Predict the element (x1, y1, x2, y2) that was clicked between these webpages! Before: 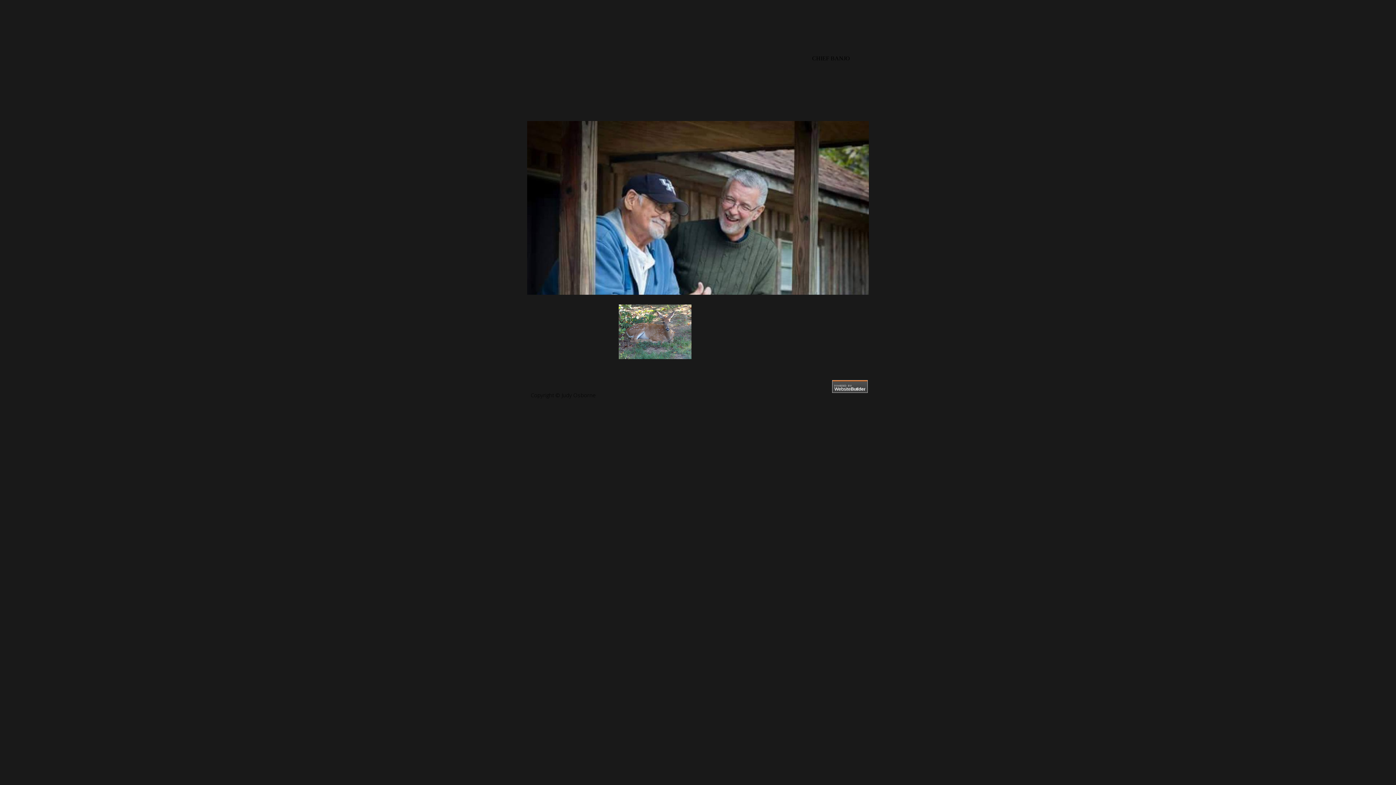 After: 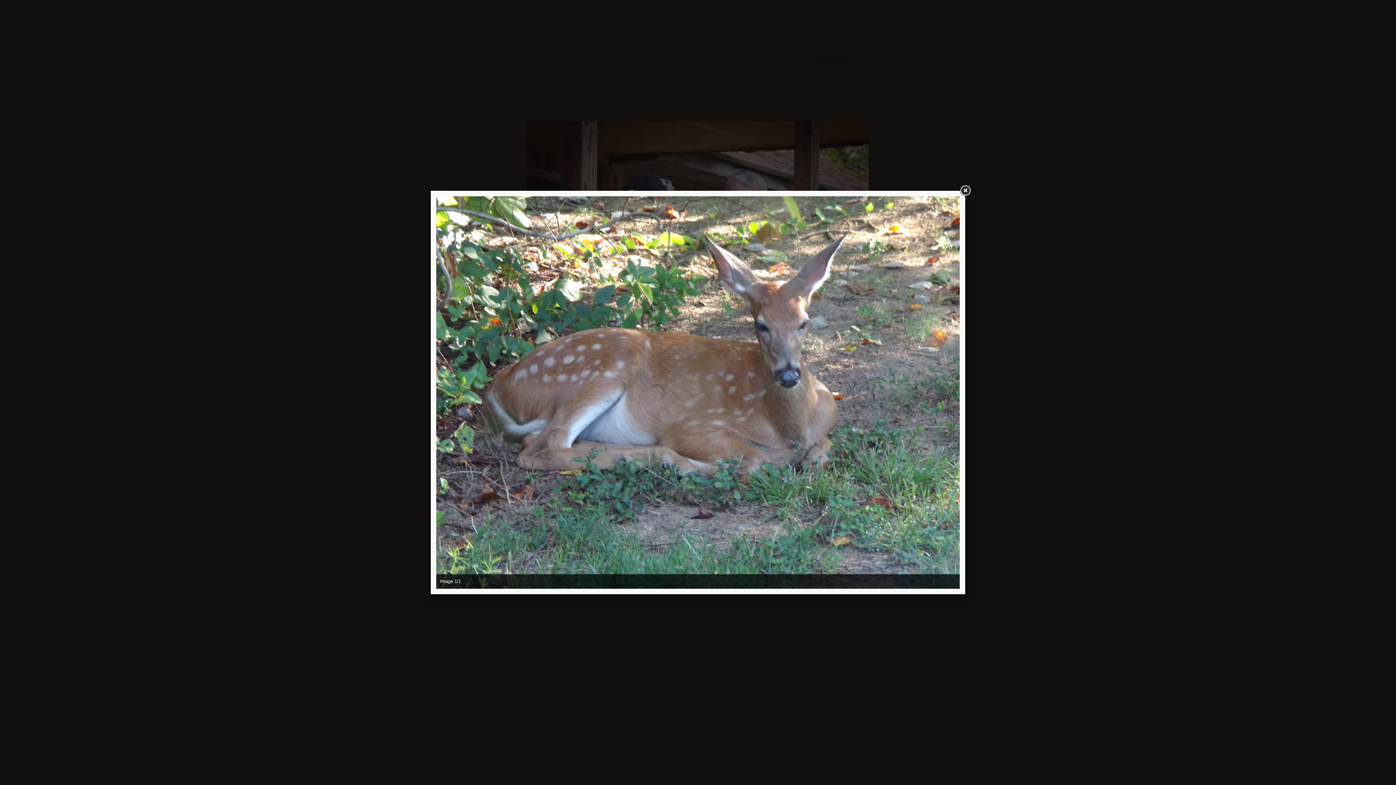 Action: bbox: (618, 304, 673, 359)